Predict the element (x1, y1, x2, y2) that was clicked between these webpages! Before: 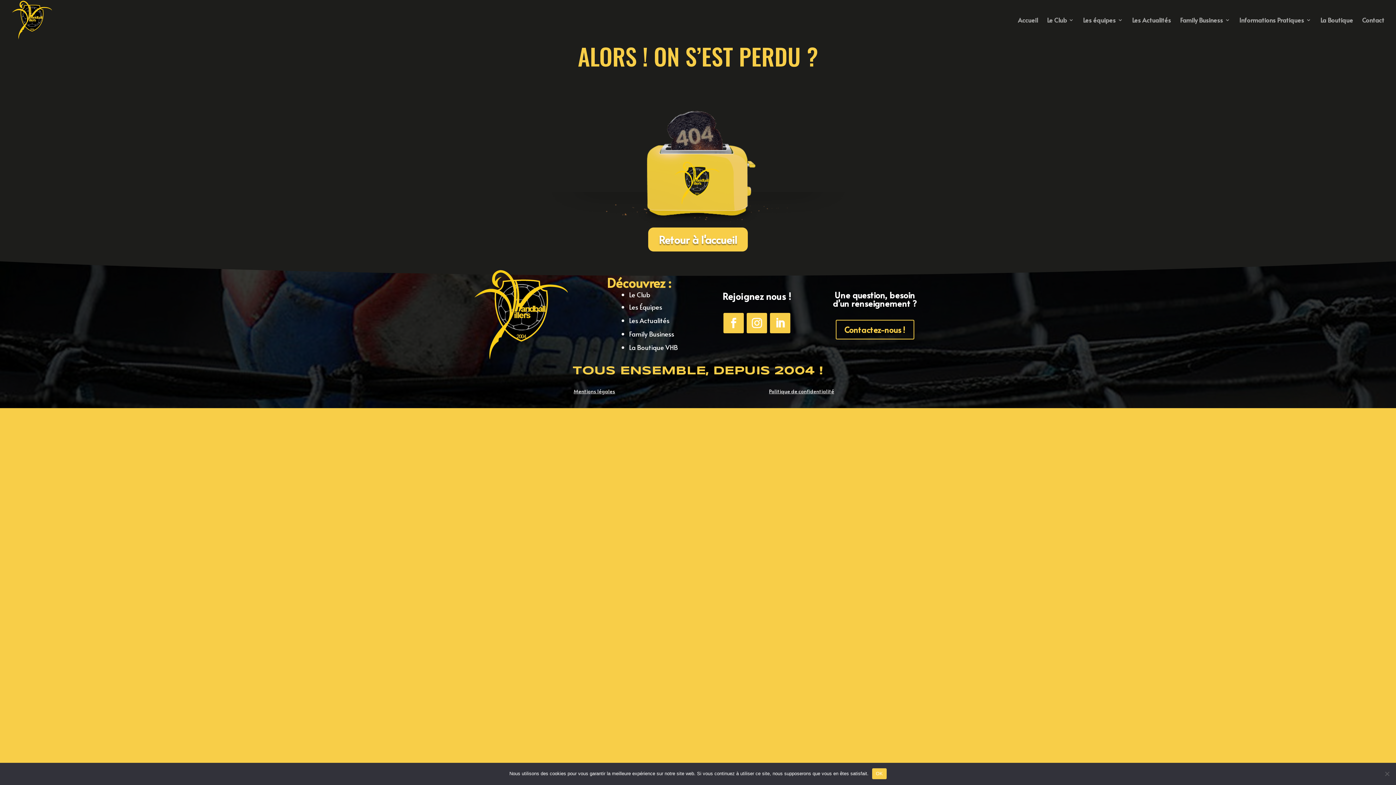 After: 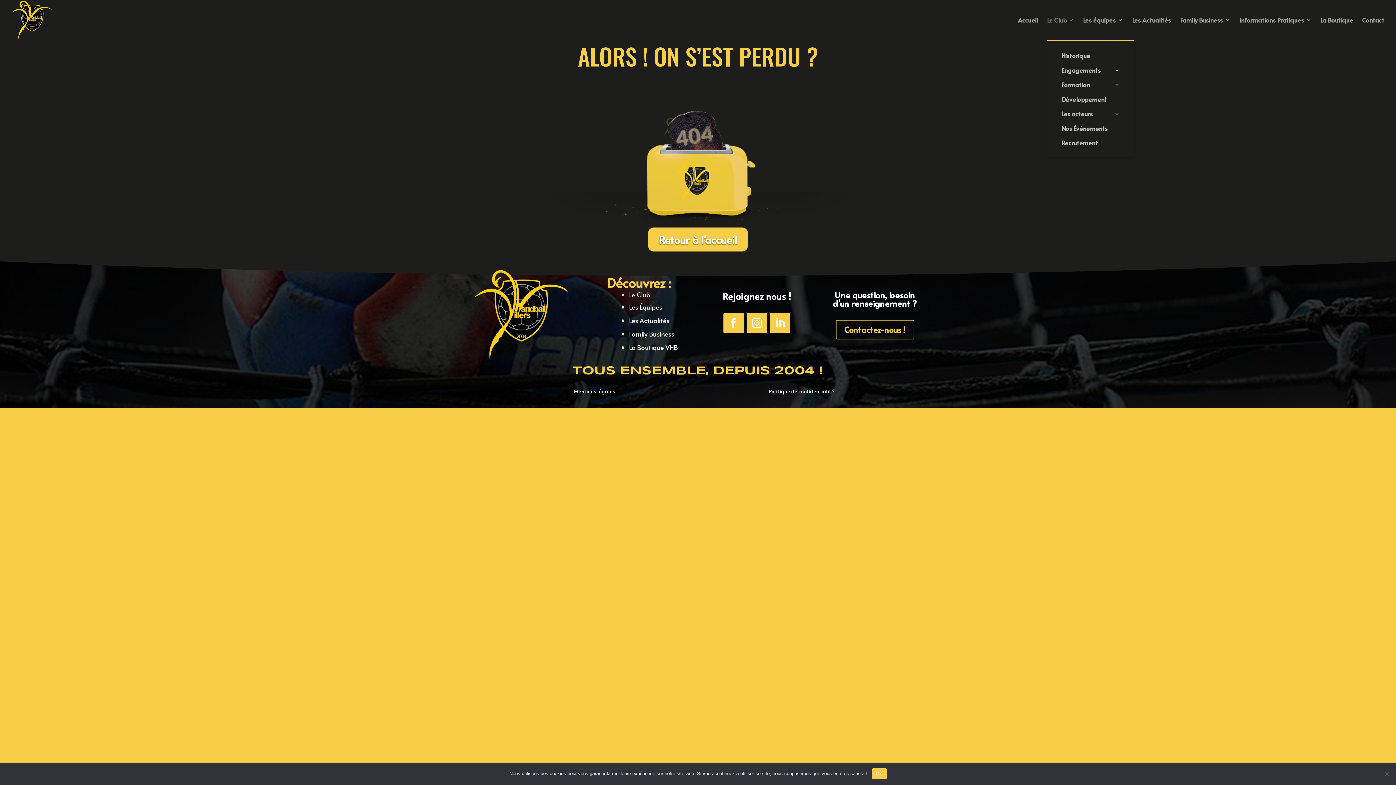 Action: bbox: (1047, 17, 1074, 40) label: Le Club